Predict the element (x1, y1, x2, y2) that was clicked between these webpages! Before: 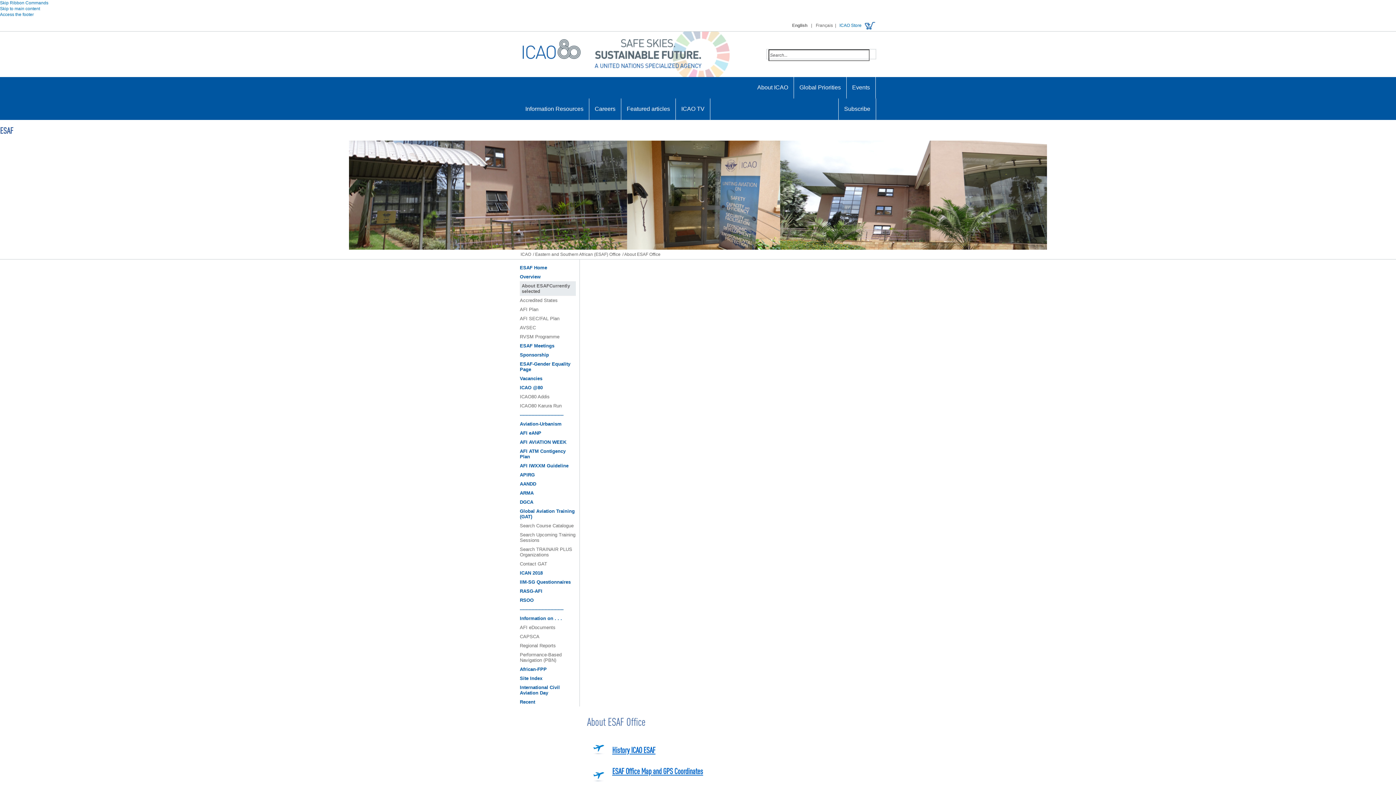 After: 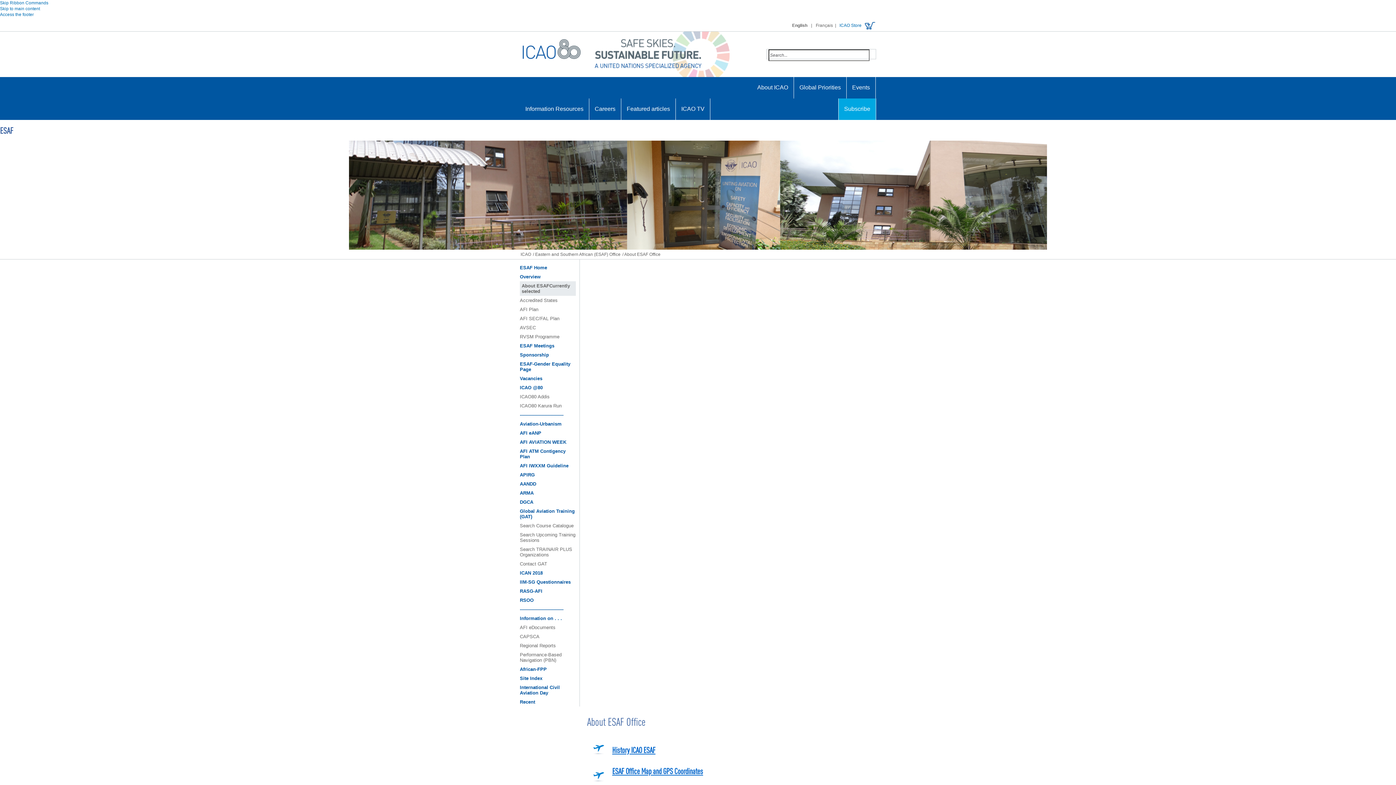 Action: label: Subscribe bbox: (838, 98, 876, 120)